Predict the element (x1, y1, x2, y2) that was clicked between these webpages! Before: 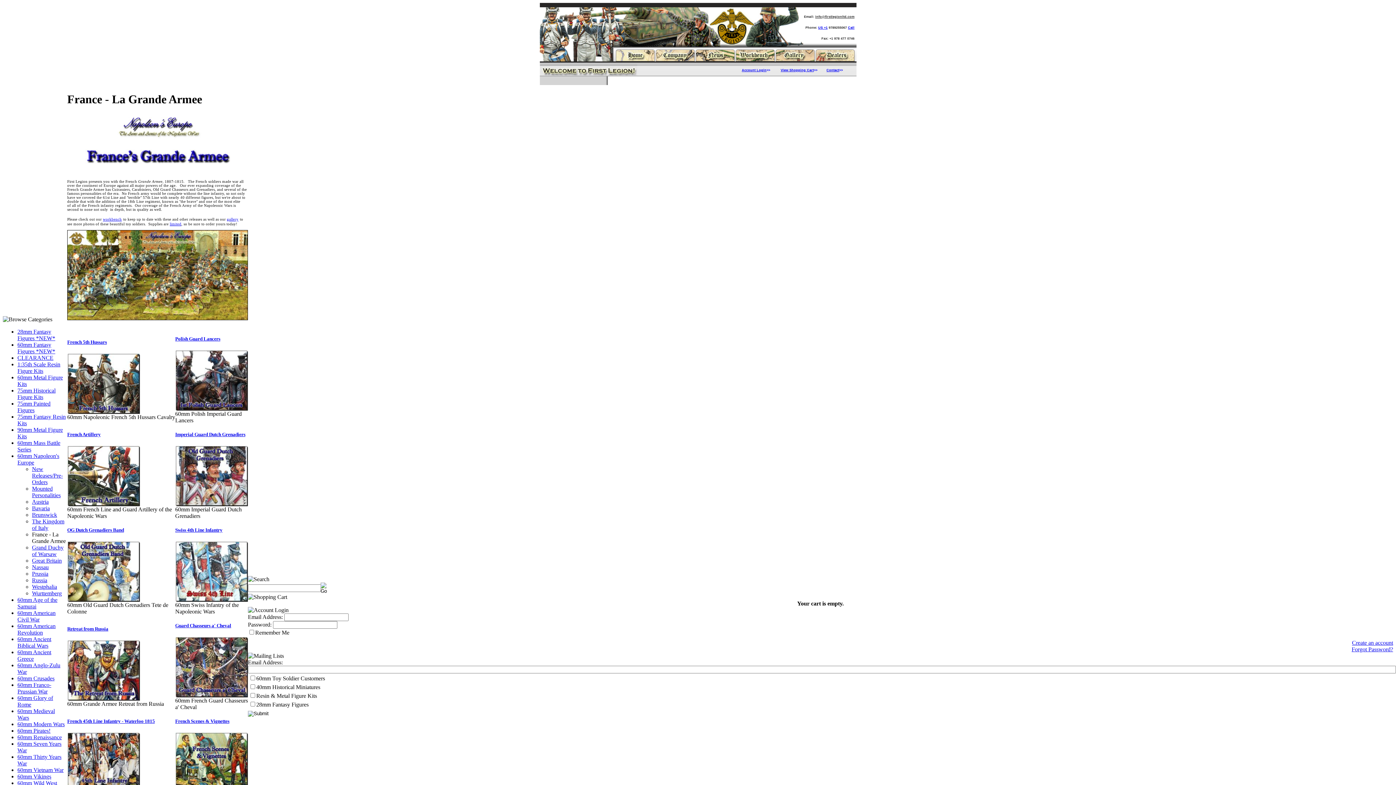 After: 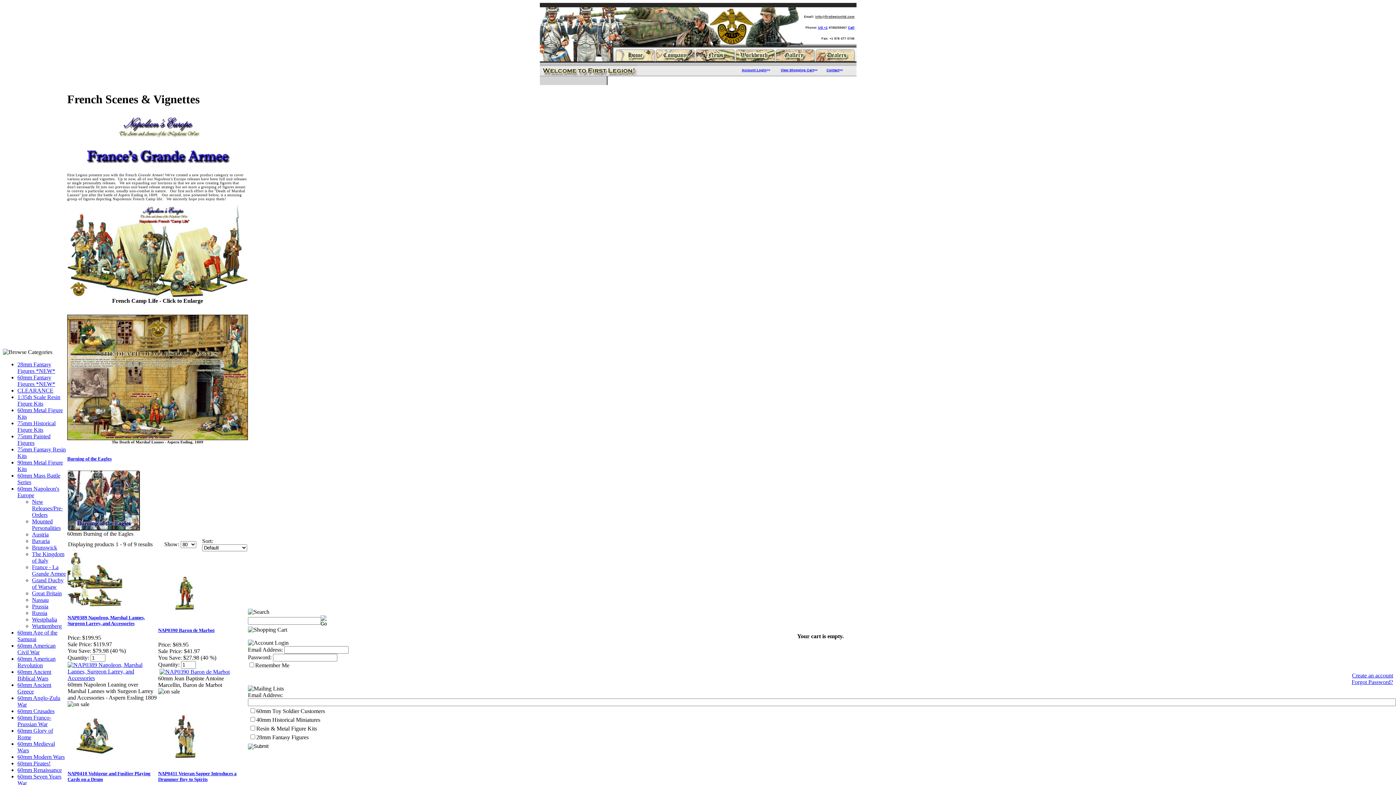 Action: bbox: (175, 718, 229, 724) label: French Scenes & Vignettes